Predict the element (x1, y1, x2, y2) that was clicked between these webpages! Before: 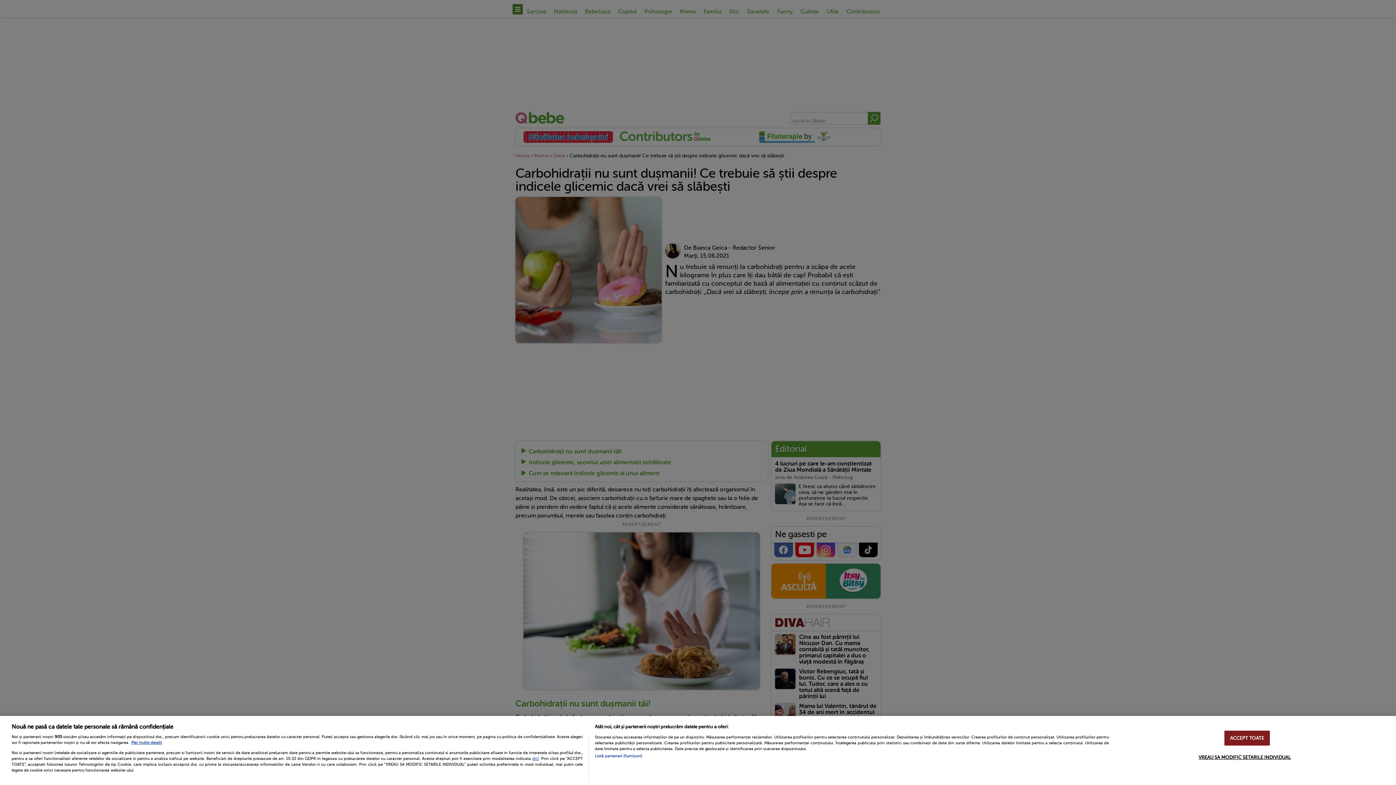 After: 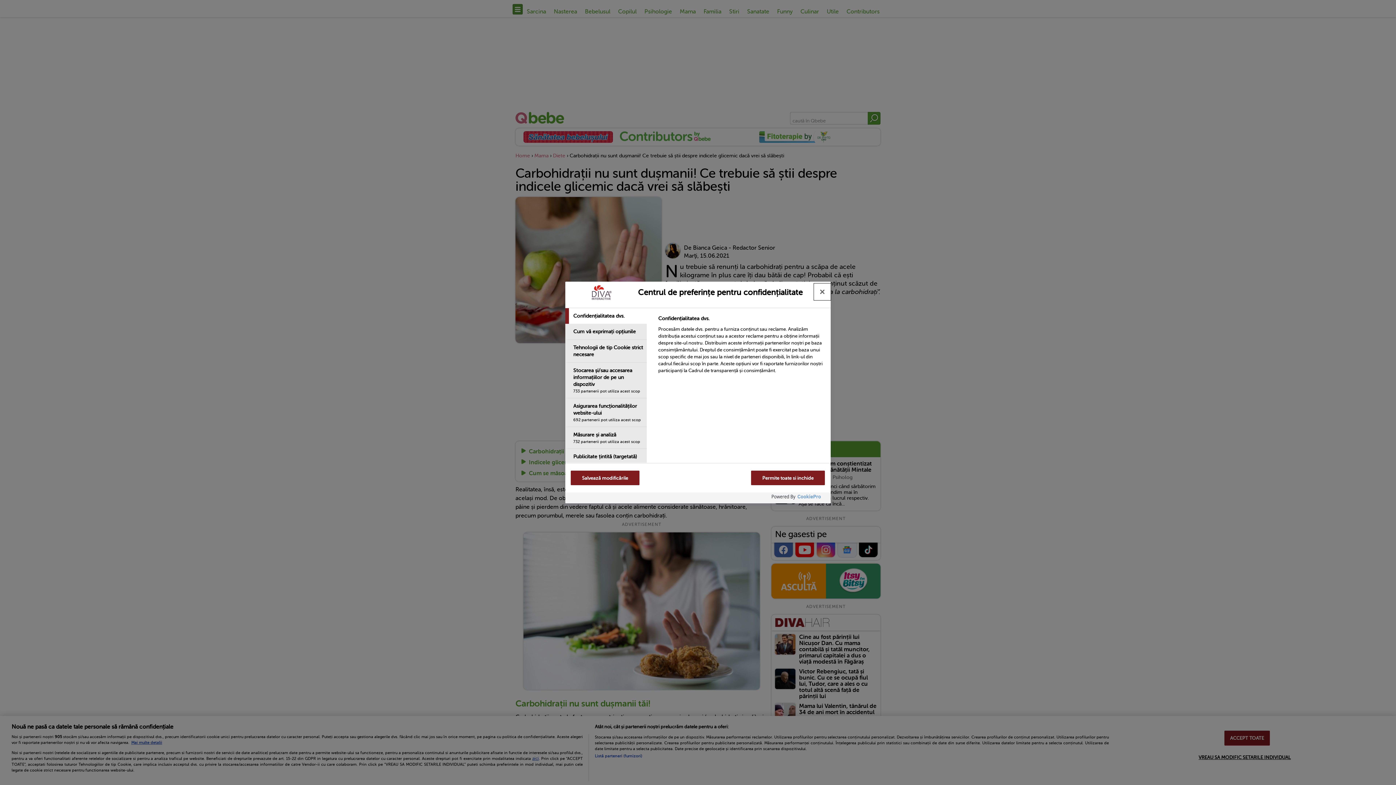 Action: bbox: (1198, 750, 1291, 764) label: VREAU SA MODIFIC SETARILE INDIVIDUAL